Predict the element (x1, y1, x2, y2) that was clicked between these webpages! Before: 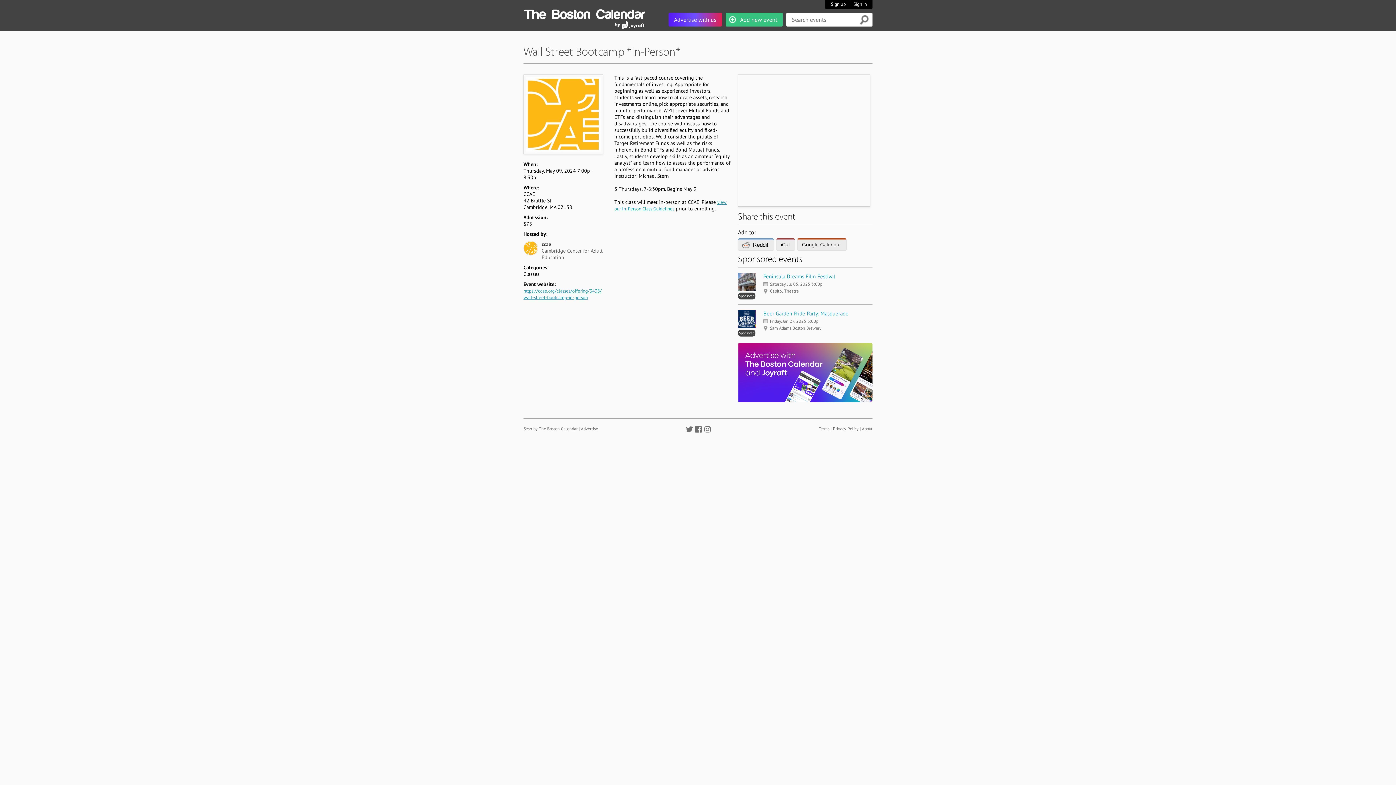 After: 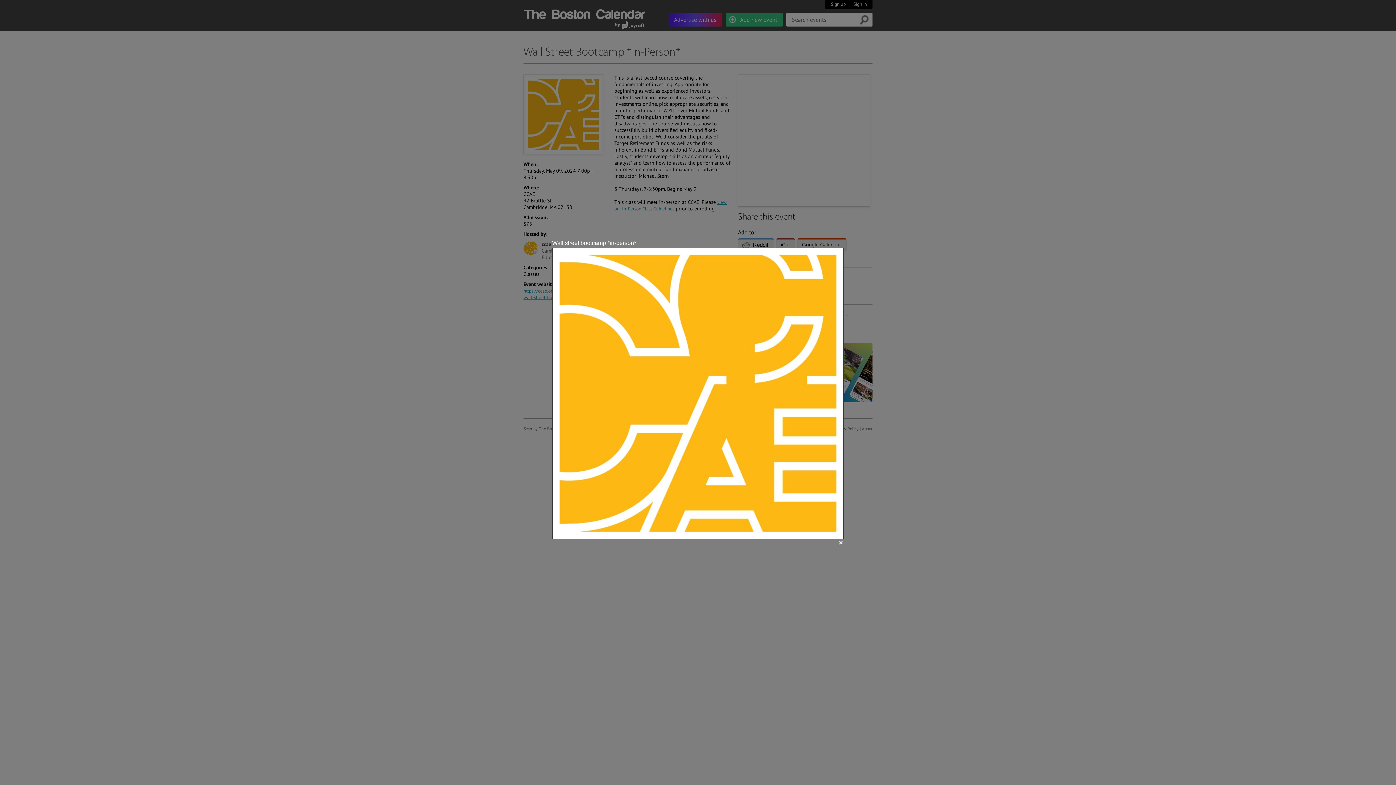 Action: label: Zoom in bbox: (525, 76, 600, 151)